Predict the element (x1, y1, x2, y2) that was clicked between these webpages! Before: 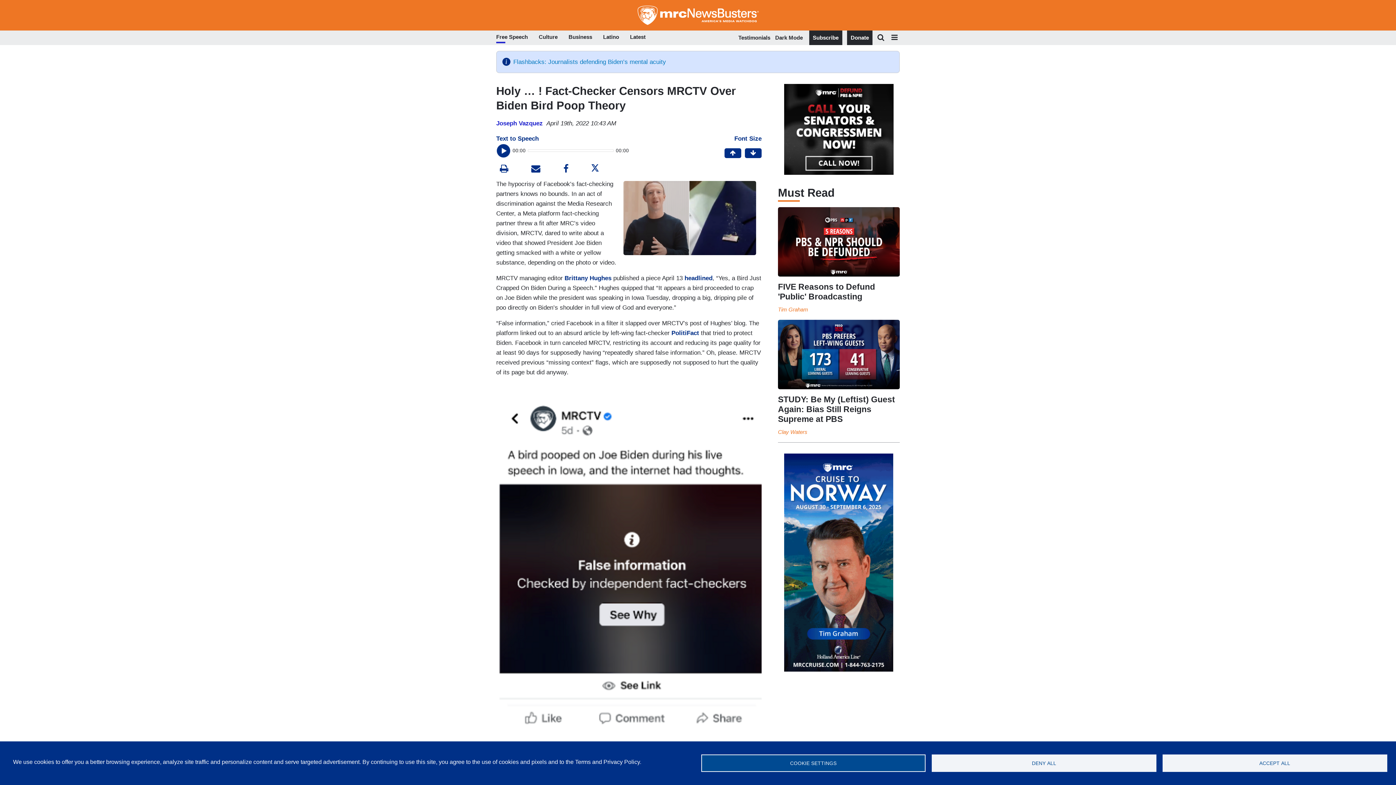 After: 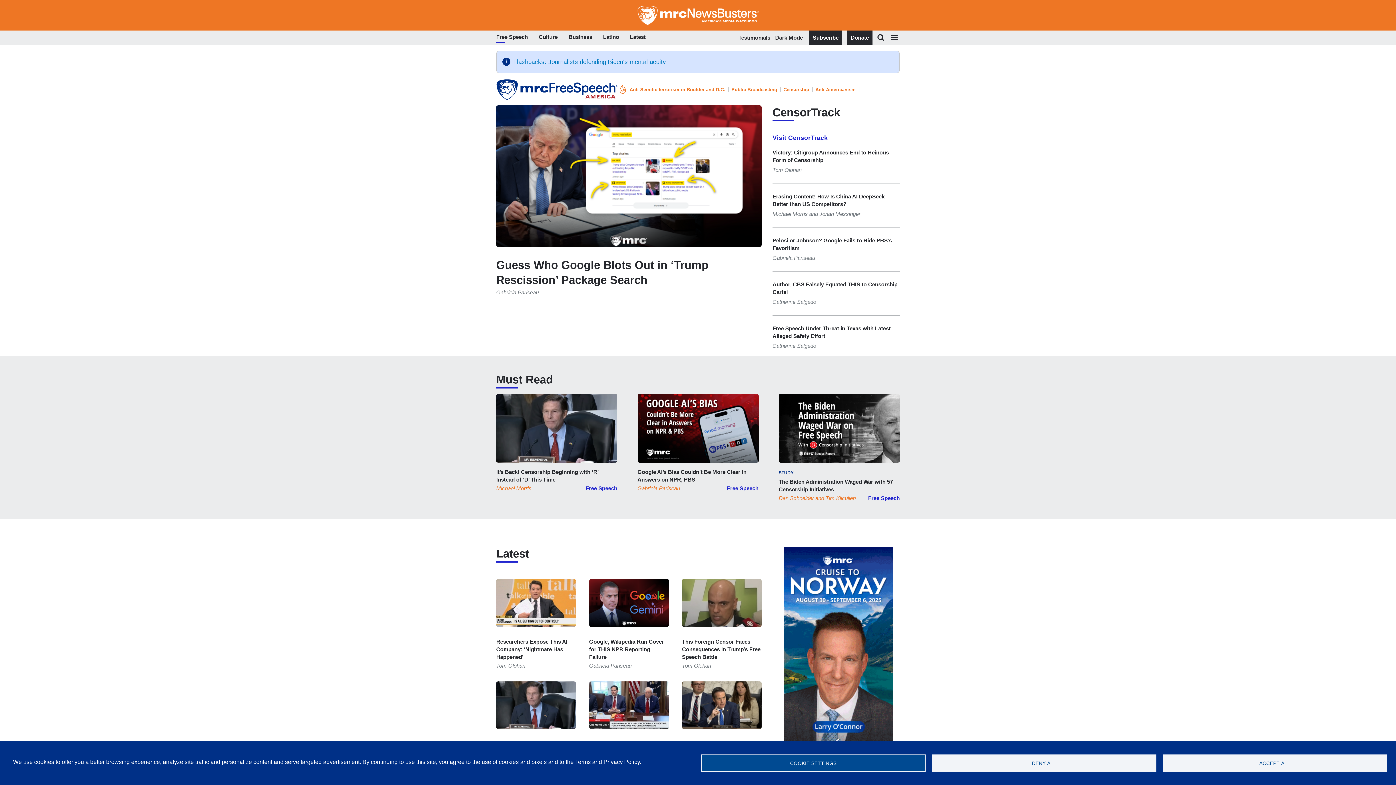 Action: label: Free Speech bbox: (496, 32, 528, 43)